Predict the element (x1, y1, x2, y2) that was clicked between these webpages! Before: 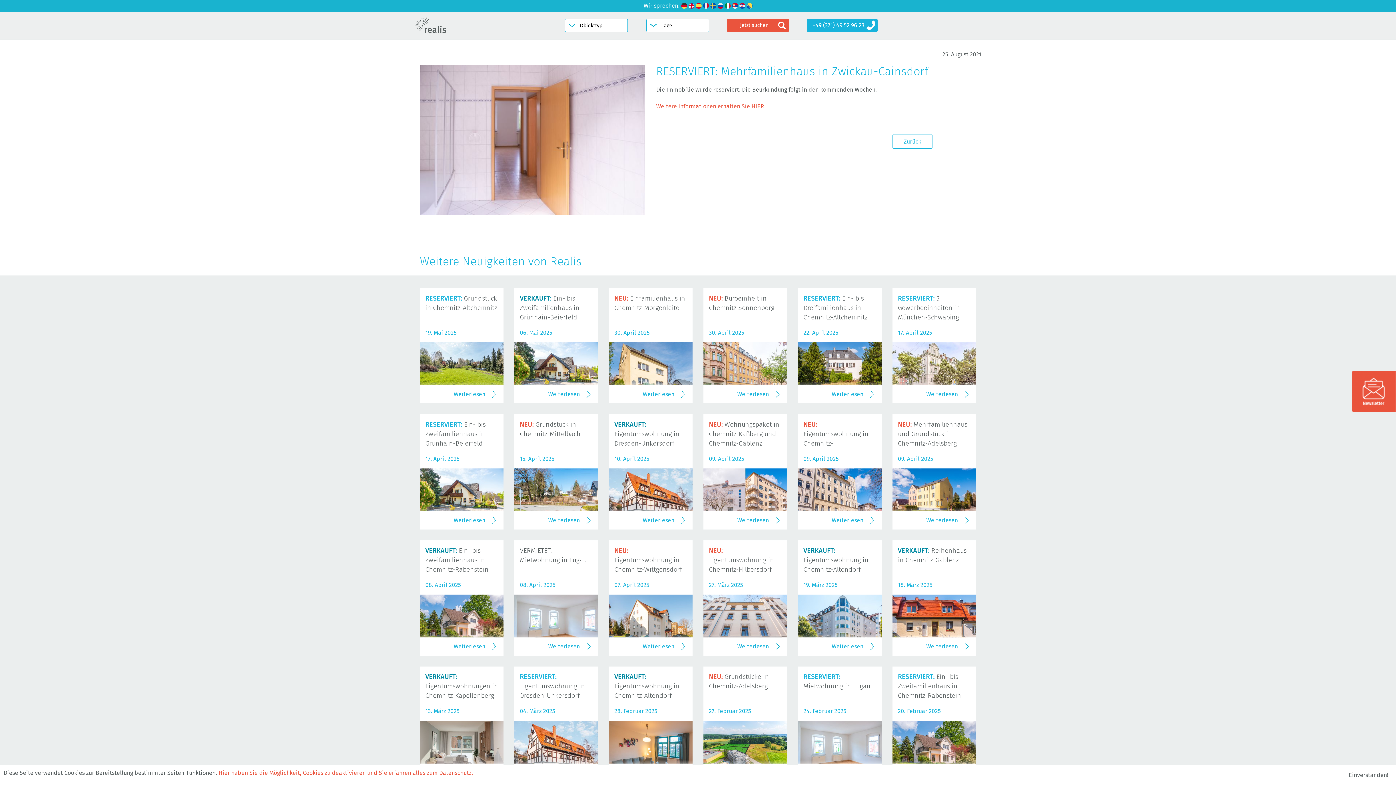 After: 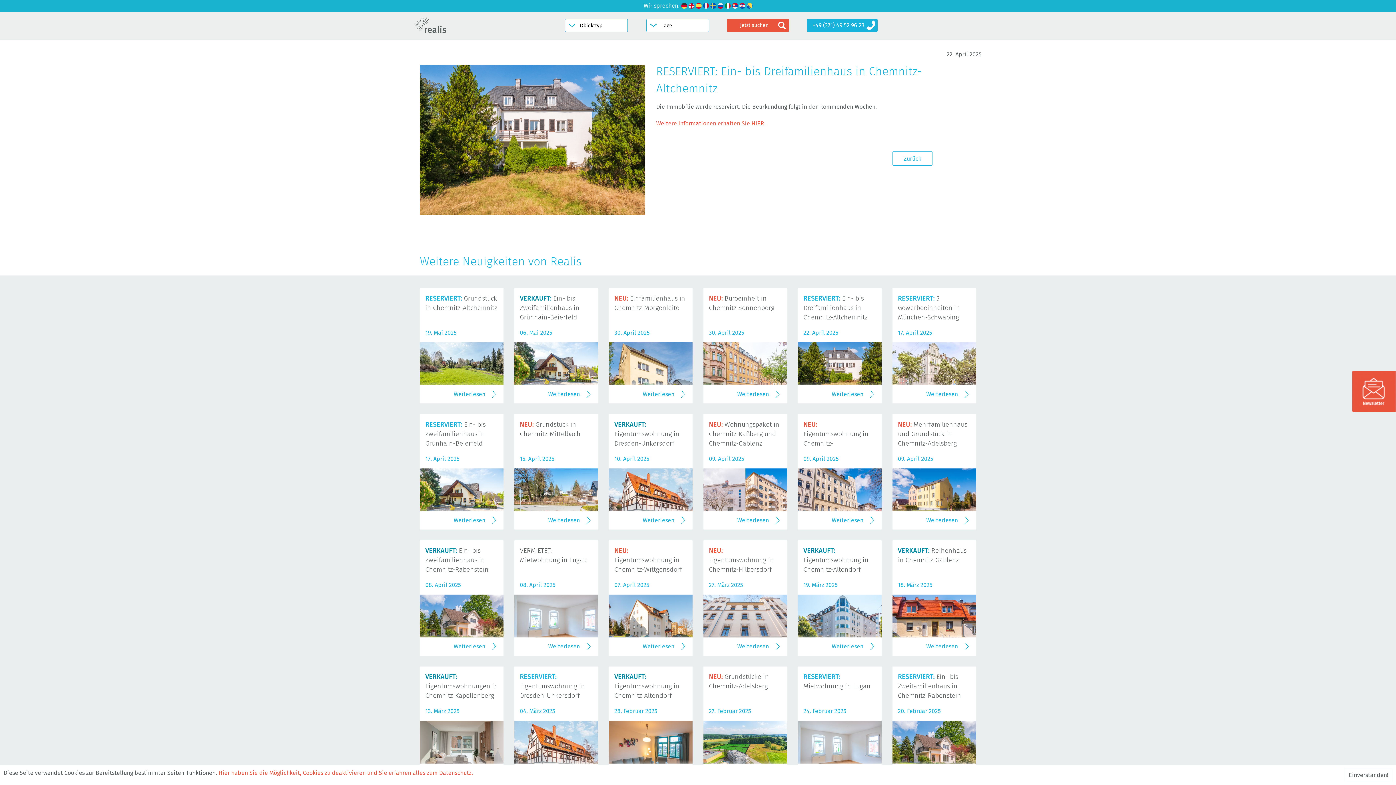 Action: label: Weiterlesen bbox: (831, 390, 876, 397)